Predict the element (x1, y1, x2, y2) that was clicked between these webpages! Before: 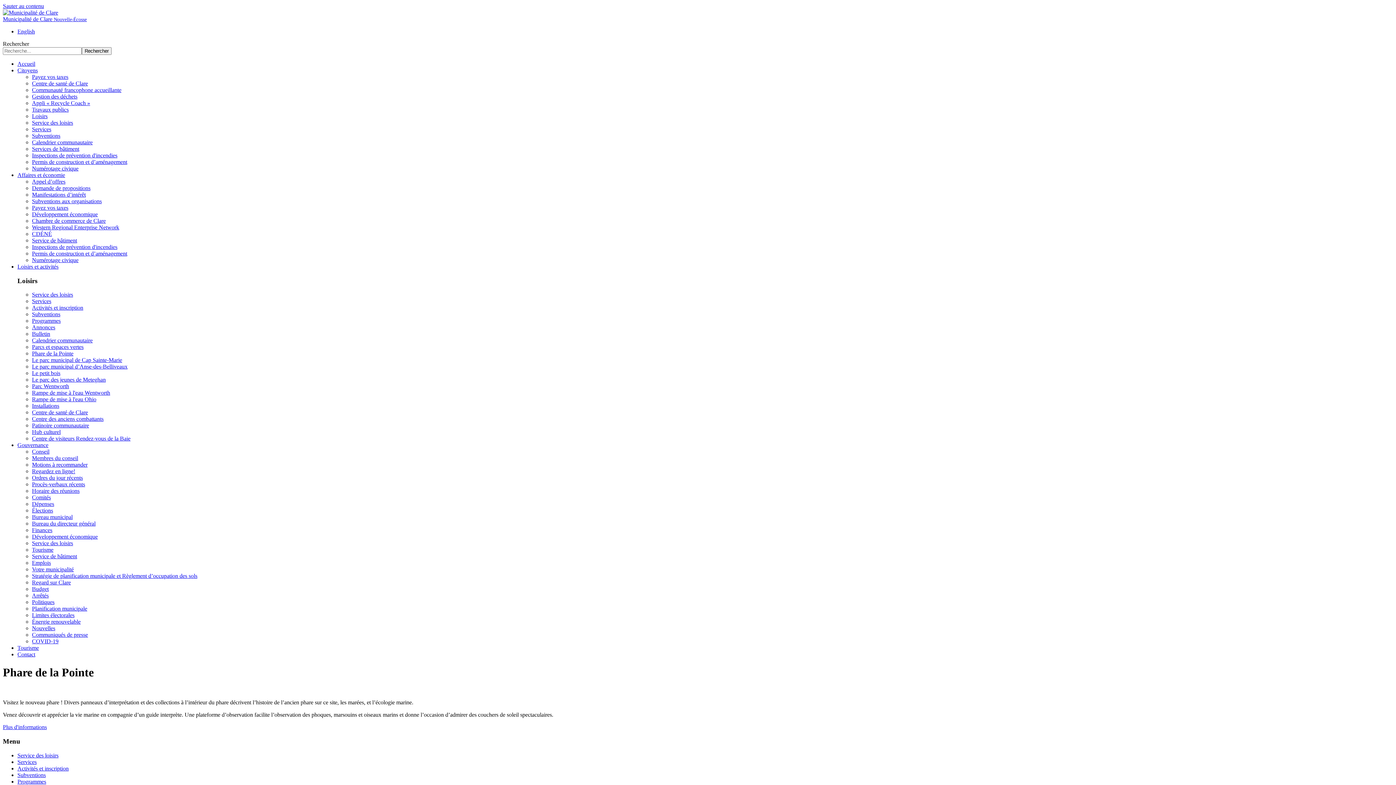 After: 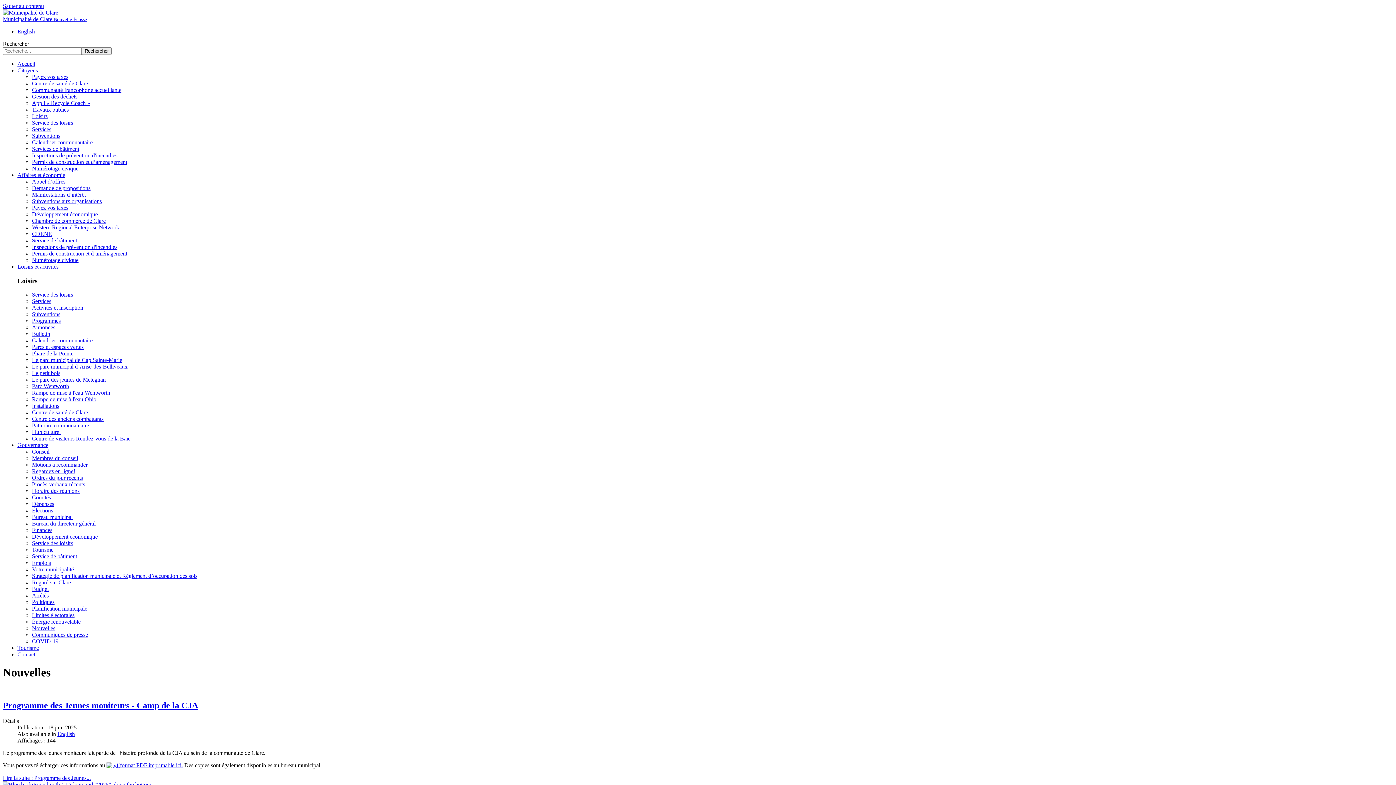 Action: label: Nouvelles bbox: (32, 625, 55, 631)